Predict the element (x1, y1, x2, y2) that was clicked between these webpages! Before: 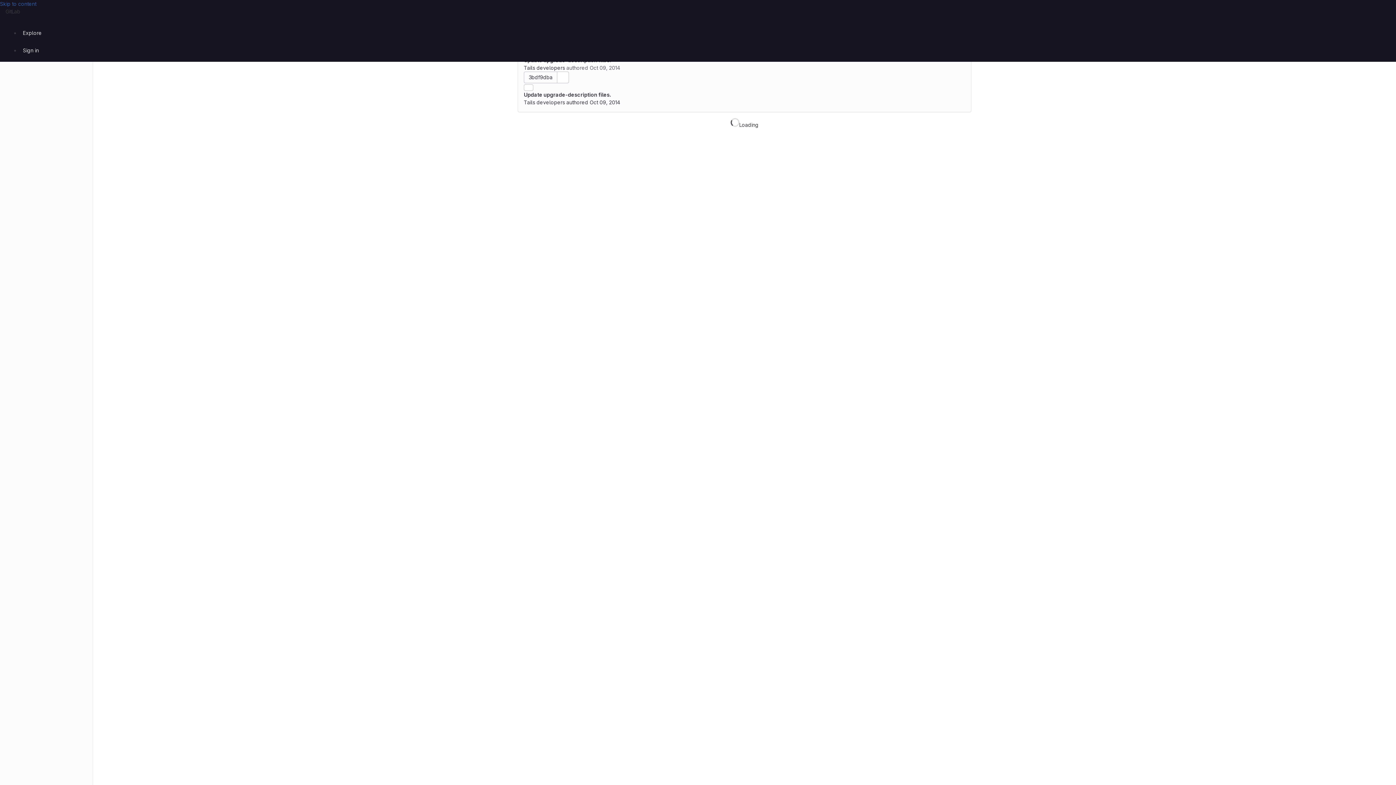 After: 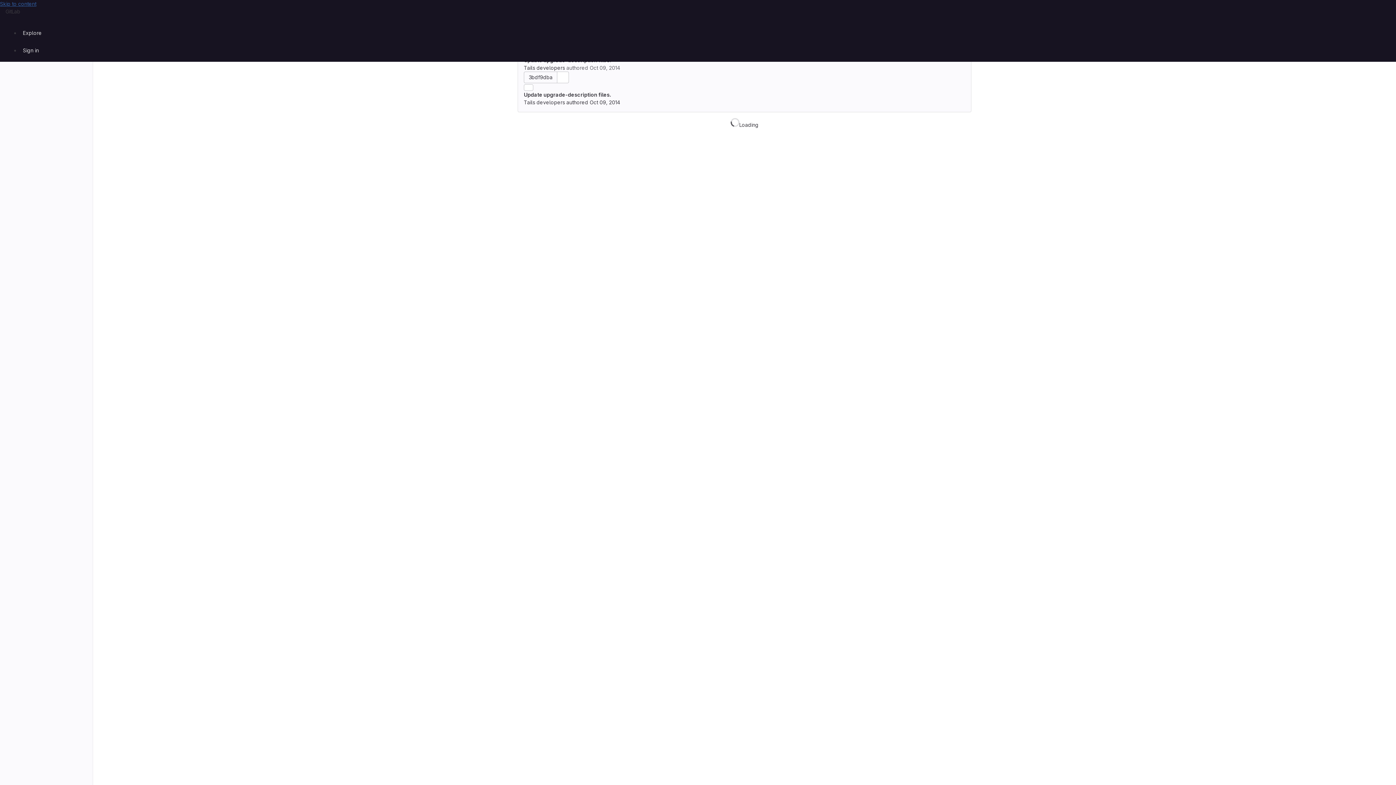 Action: label: Skip to content bbox: (0, 0, 36, 6)